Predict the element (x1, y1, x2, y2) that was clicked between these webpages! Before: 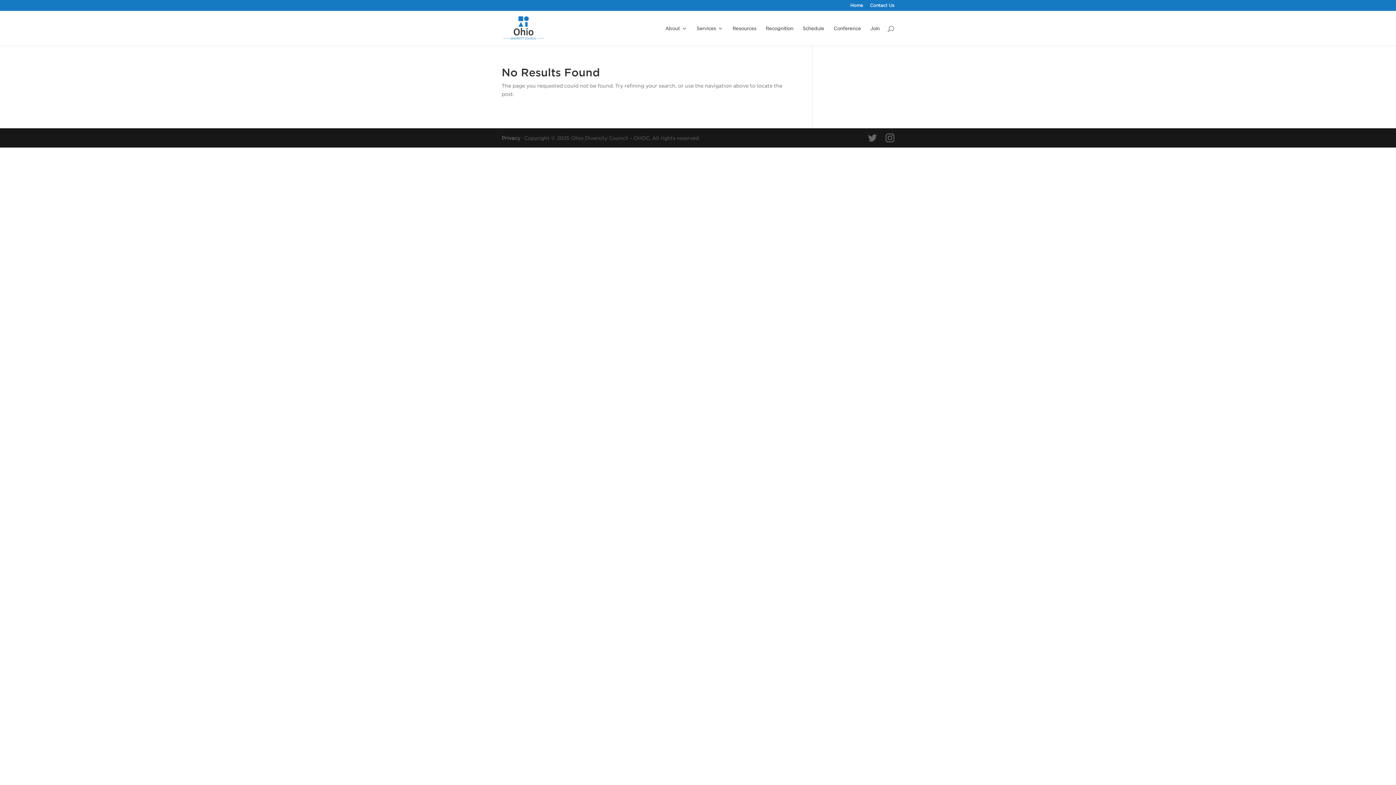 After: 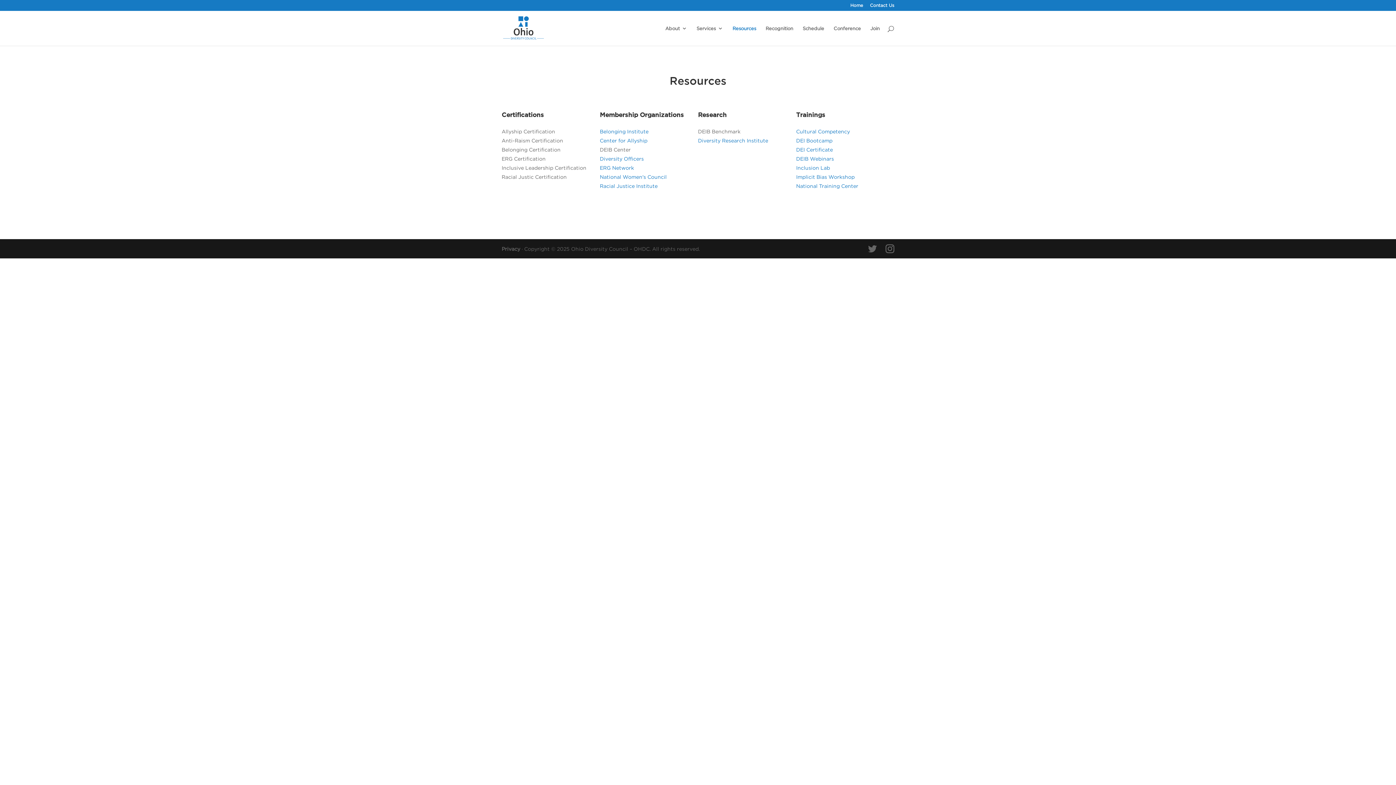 Action: label: Resources bbox: (732, 25, 756, 45)